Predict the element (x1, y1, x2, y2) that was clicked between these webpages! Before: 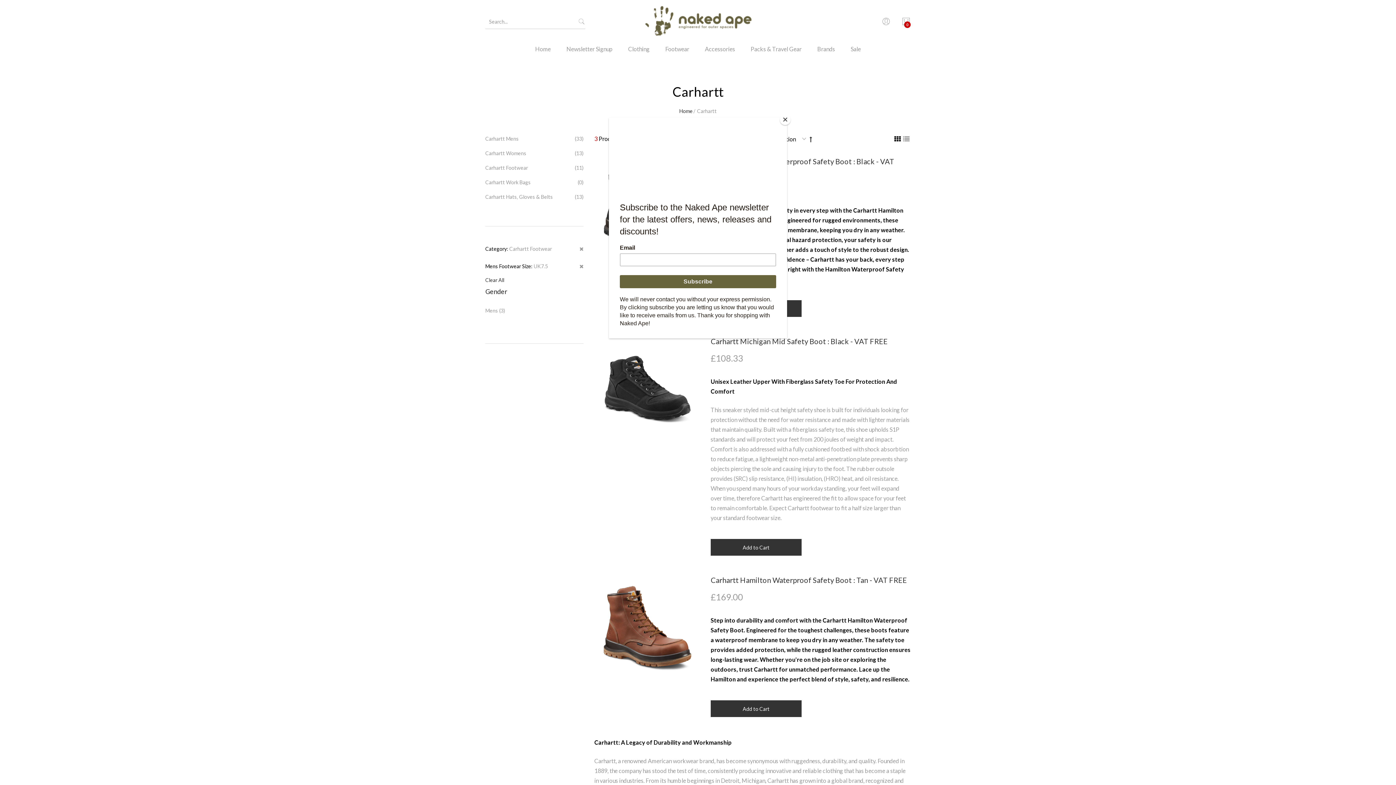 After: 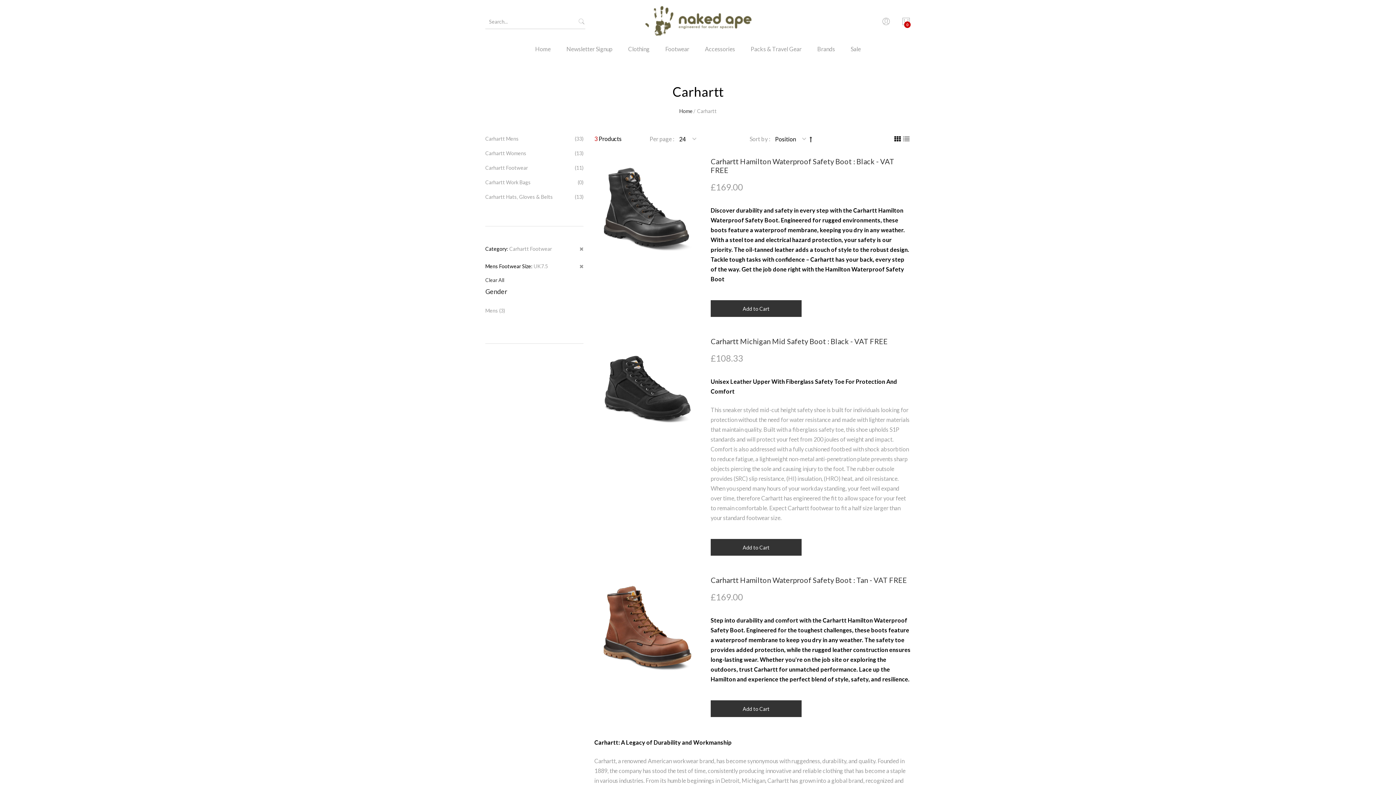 Action: bbox: (780, 114, 790, 125) label: Close